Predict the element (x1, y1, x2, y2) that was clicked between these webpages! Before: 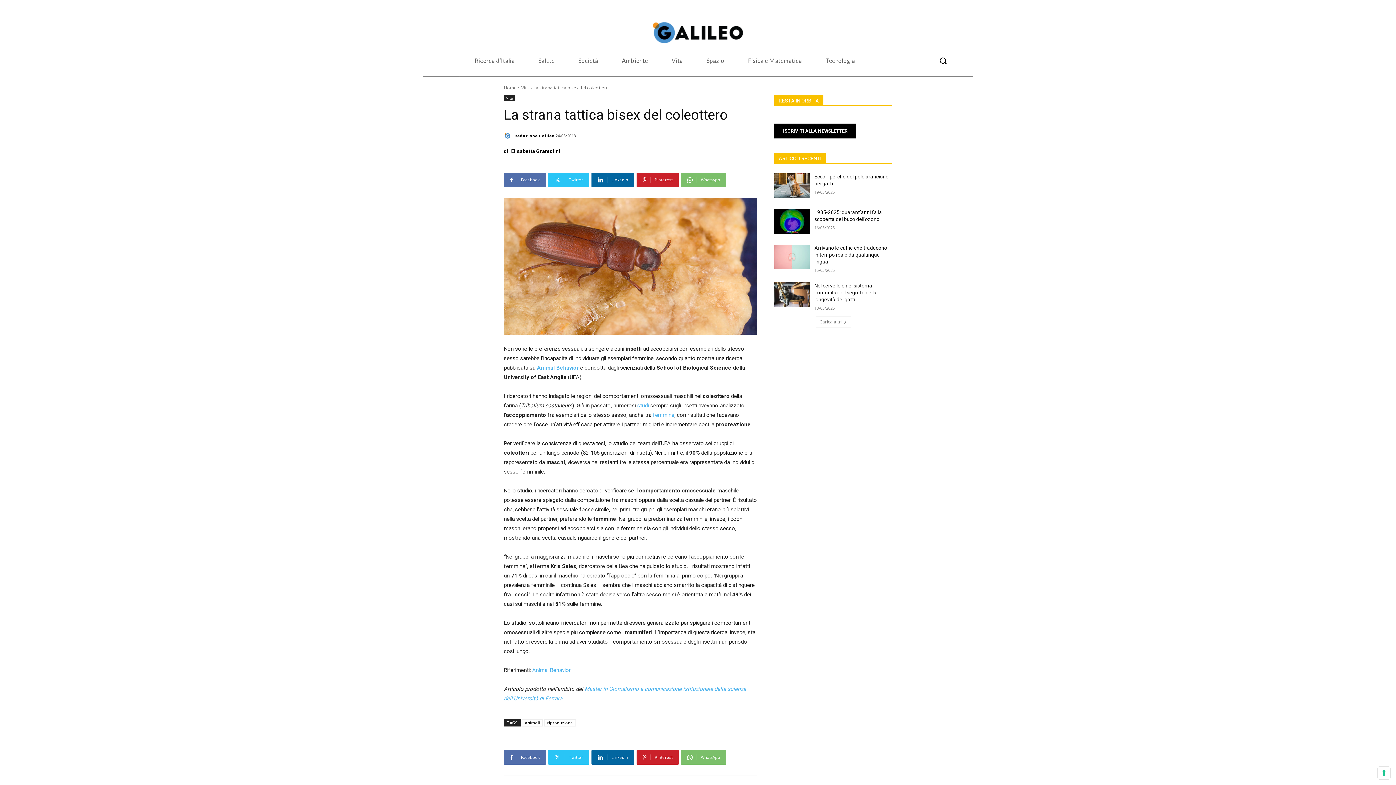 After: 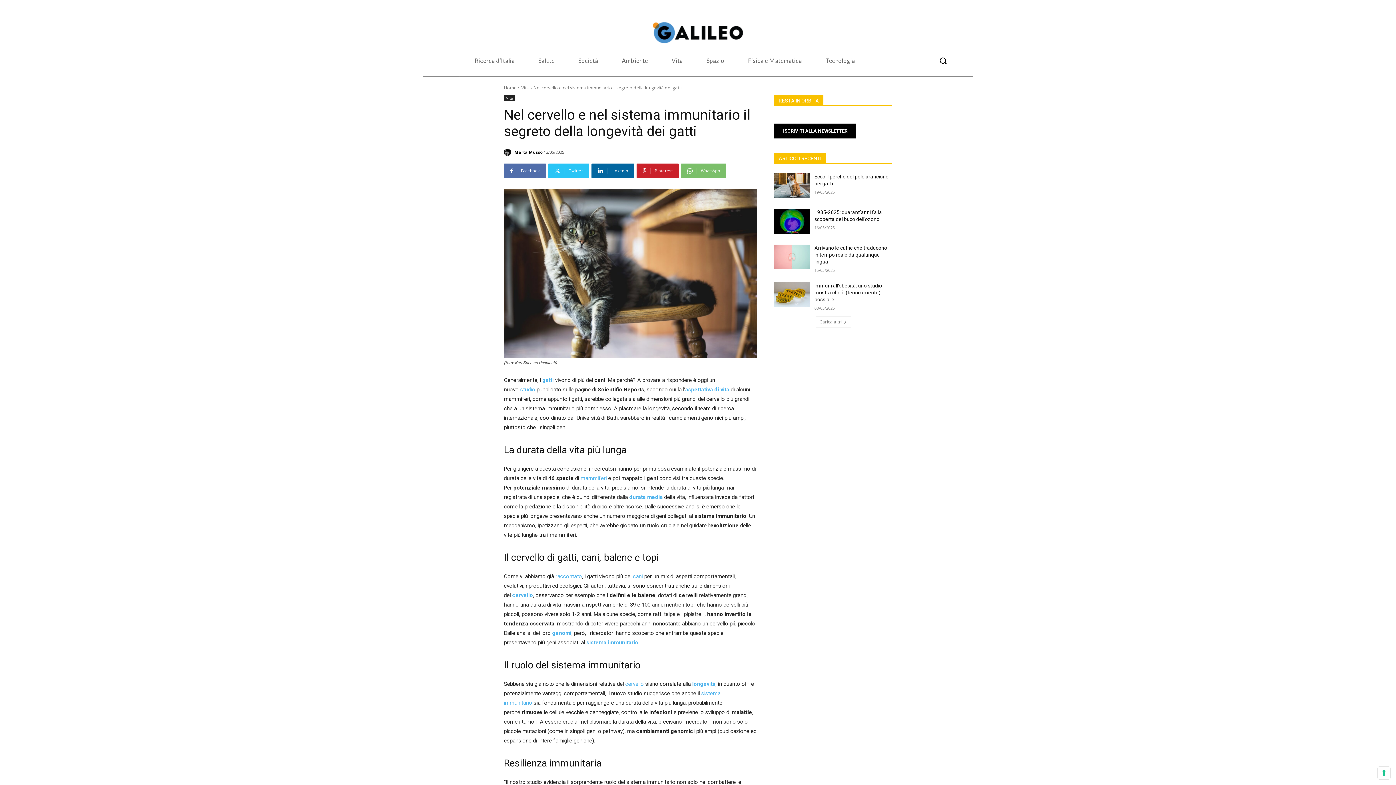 Action: label: Nel cervello e nel sistema immunitario il segreto della longevità dei gatti bbox: (814, 282, 876, 302)